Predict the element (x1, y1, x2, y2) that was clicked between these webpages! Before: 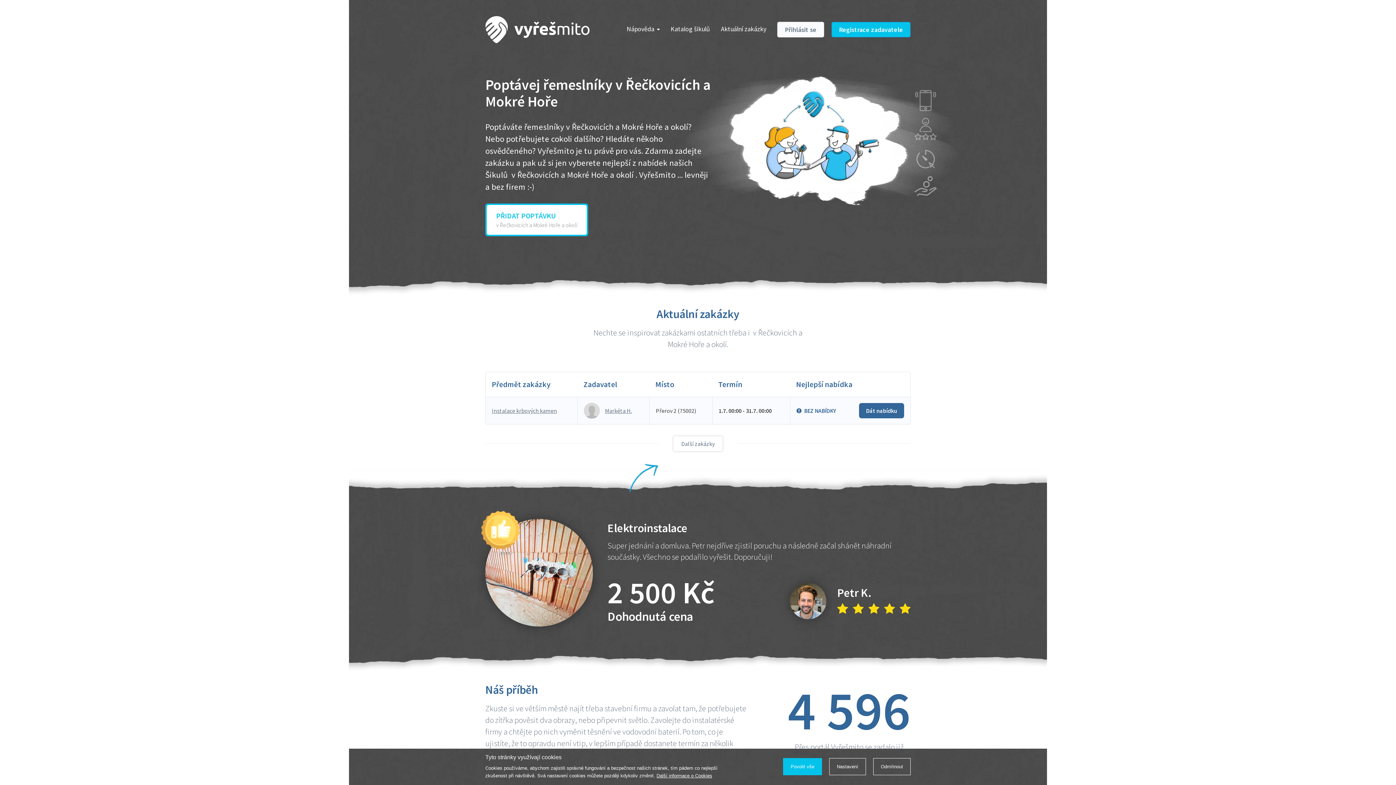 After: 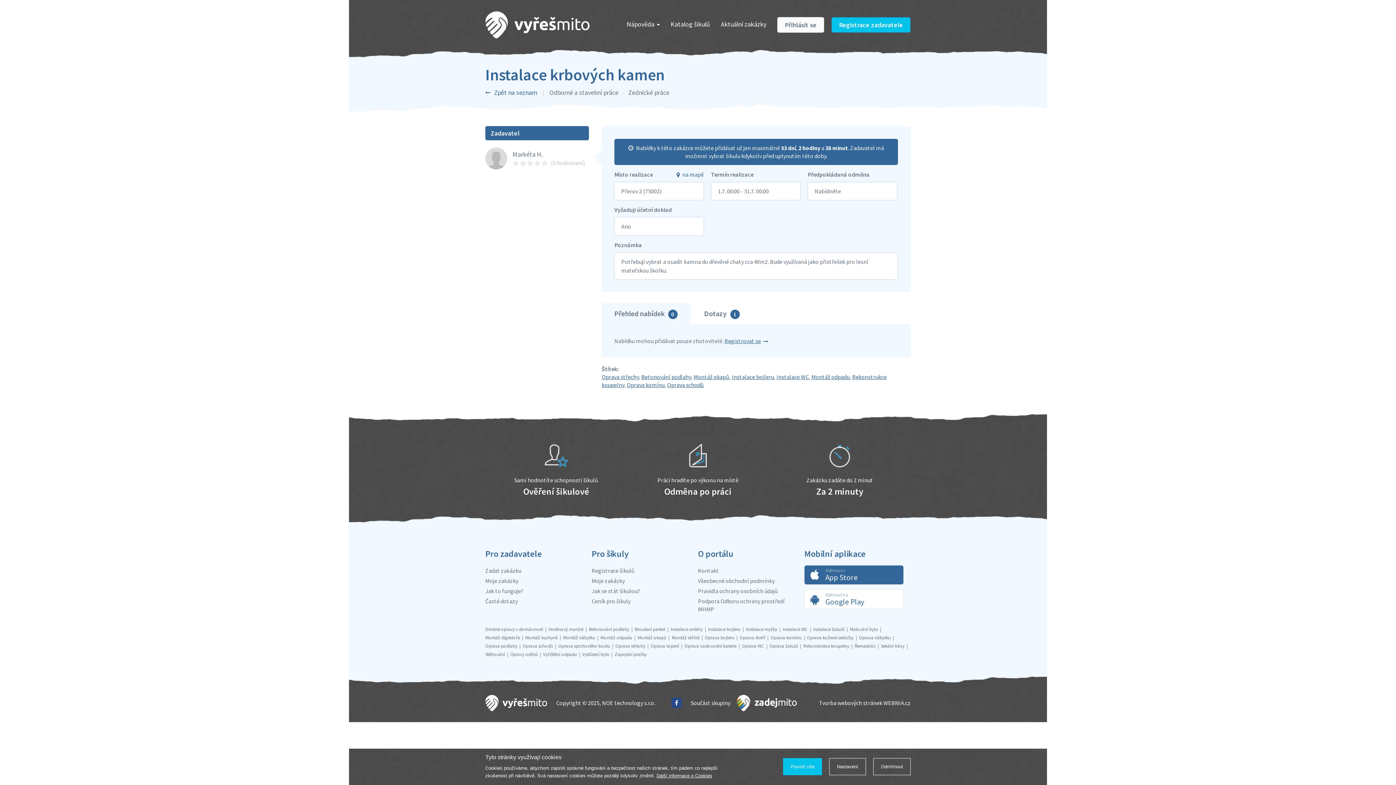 Action: bbox: (492, 407, 557, 414) label: Instalace krbových kamen